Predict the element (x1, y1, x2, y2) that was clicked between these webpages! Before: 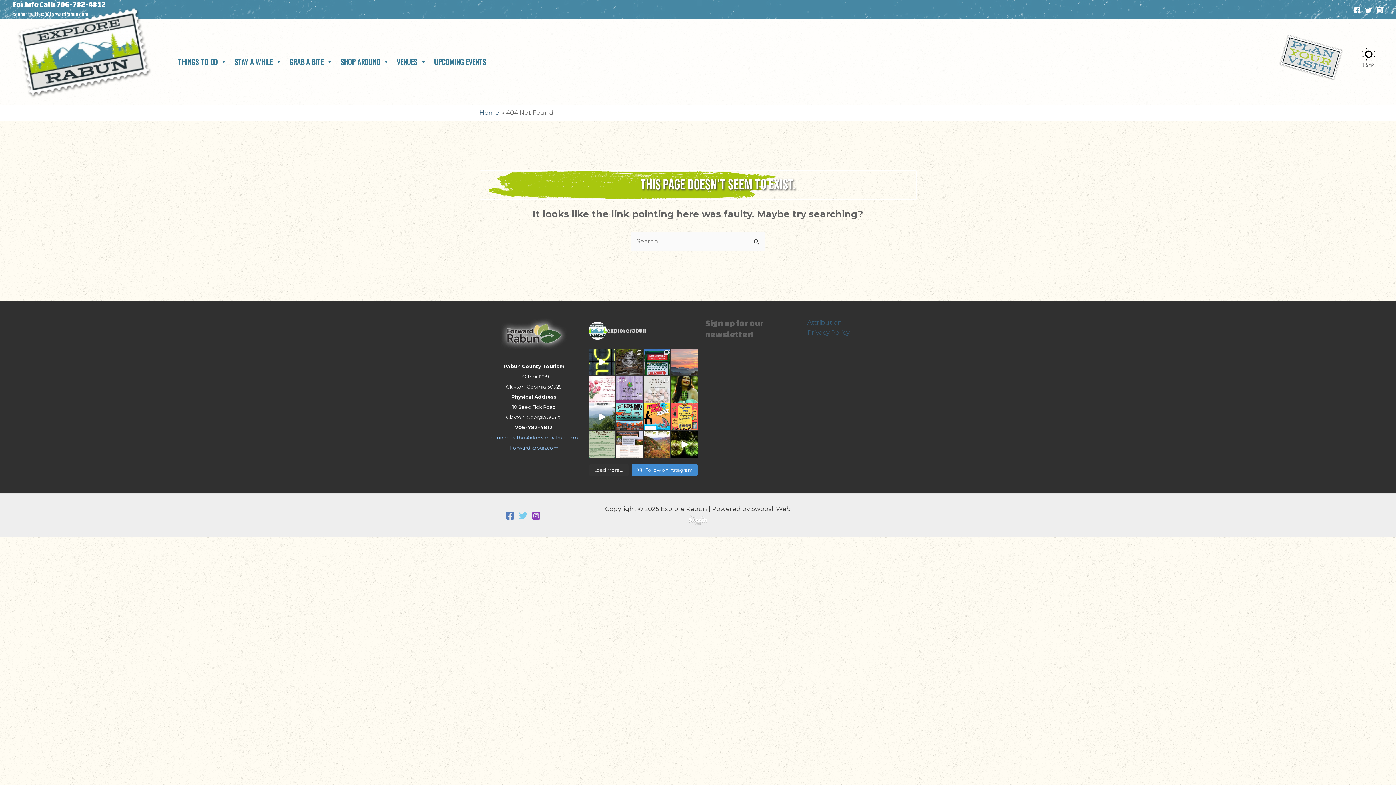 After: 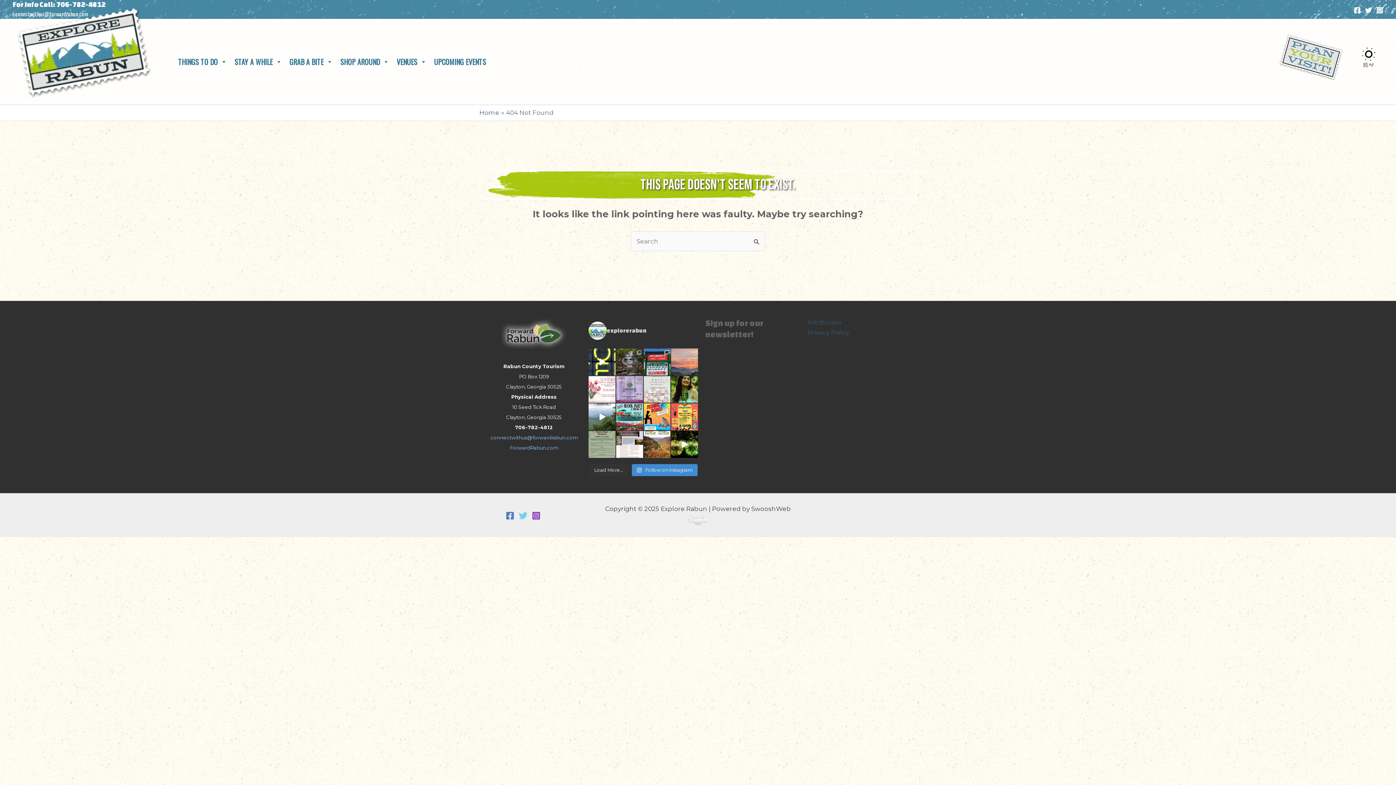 Action: label: If you're a certified botanophile (or someone who bbox: (588, 431, 615, 458)